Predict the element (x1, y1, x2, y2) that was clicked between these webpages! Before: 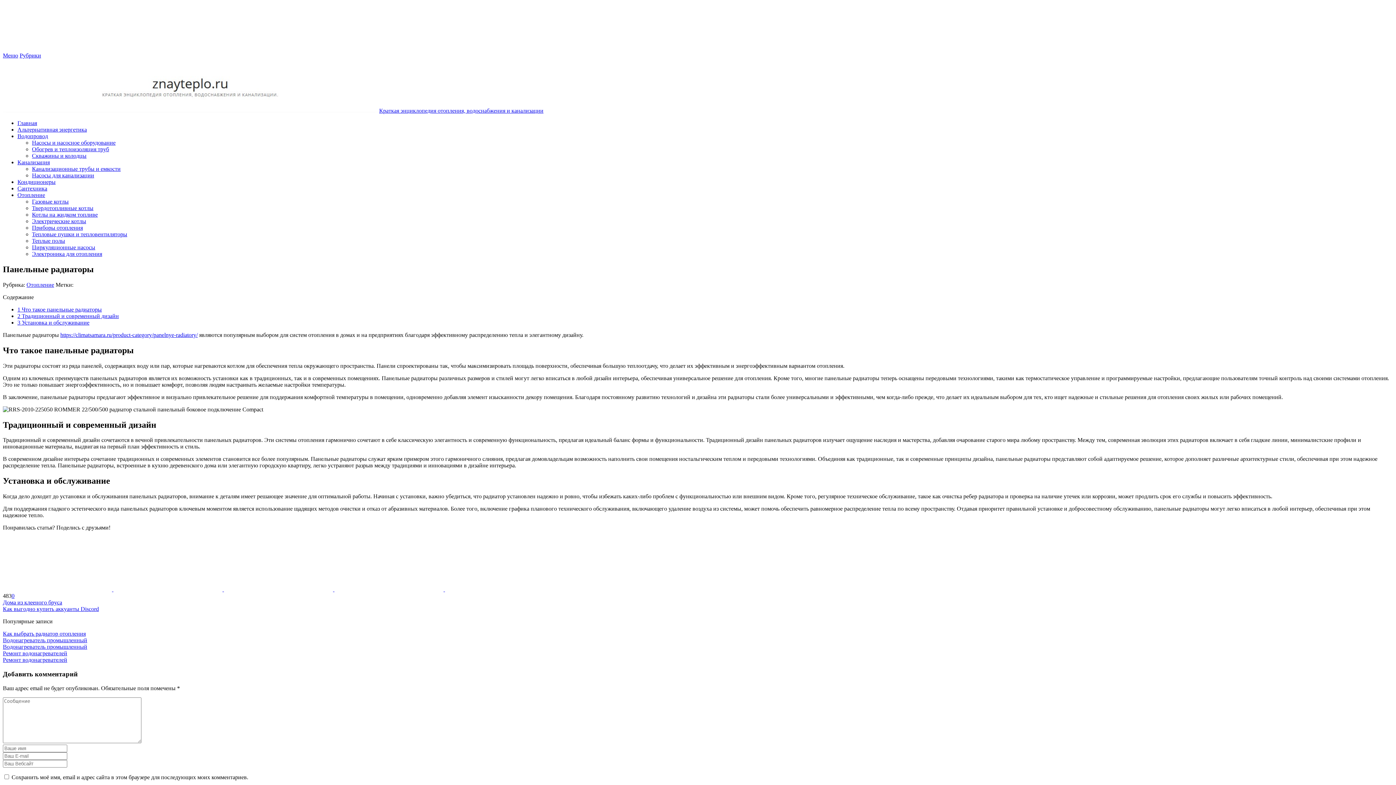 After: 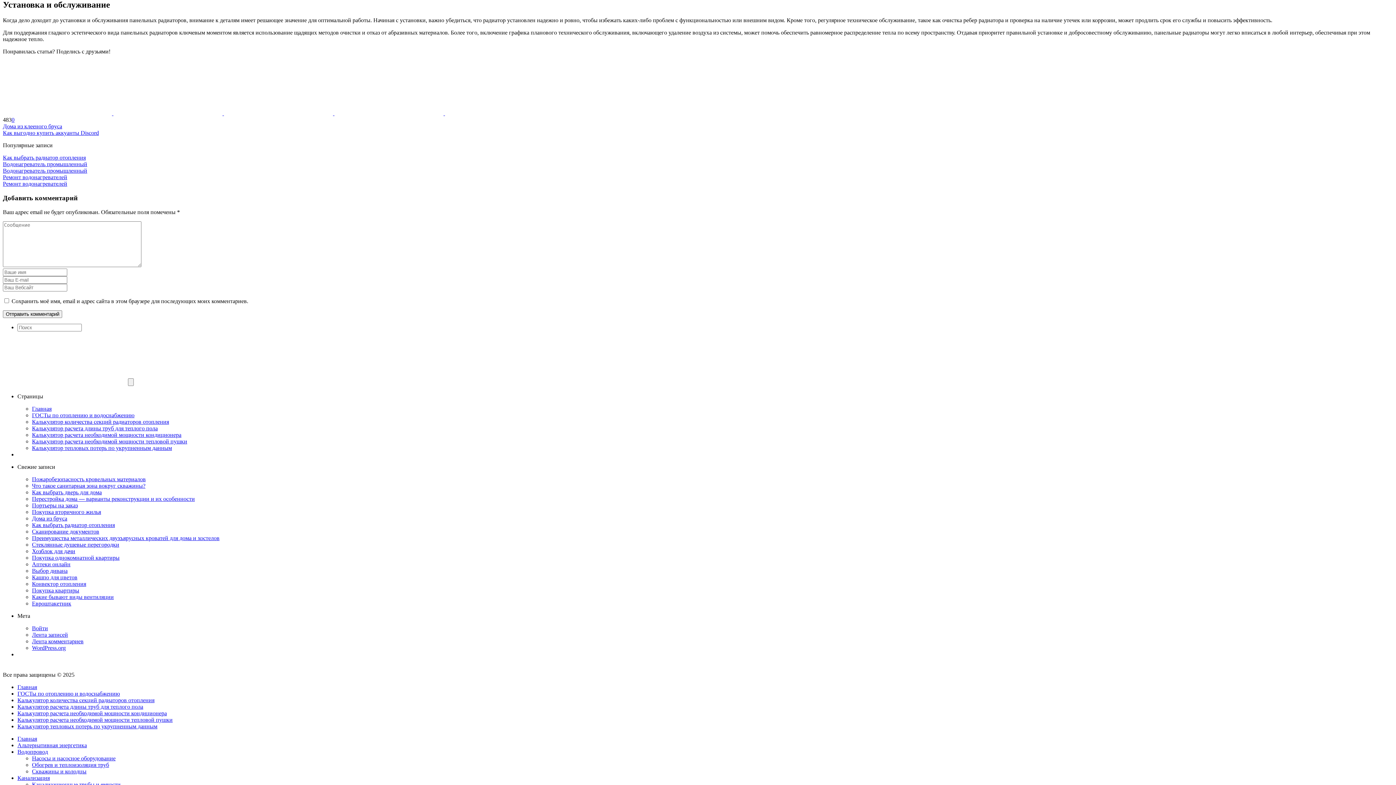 Action: label: 3 Установка и обслуживание bbox: (17, 319, 89, 325)